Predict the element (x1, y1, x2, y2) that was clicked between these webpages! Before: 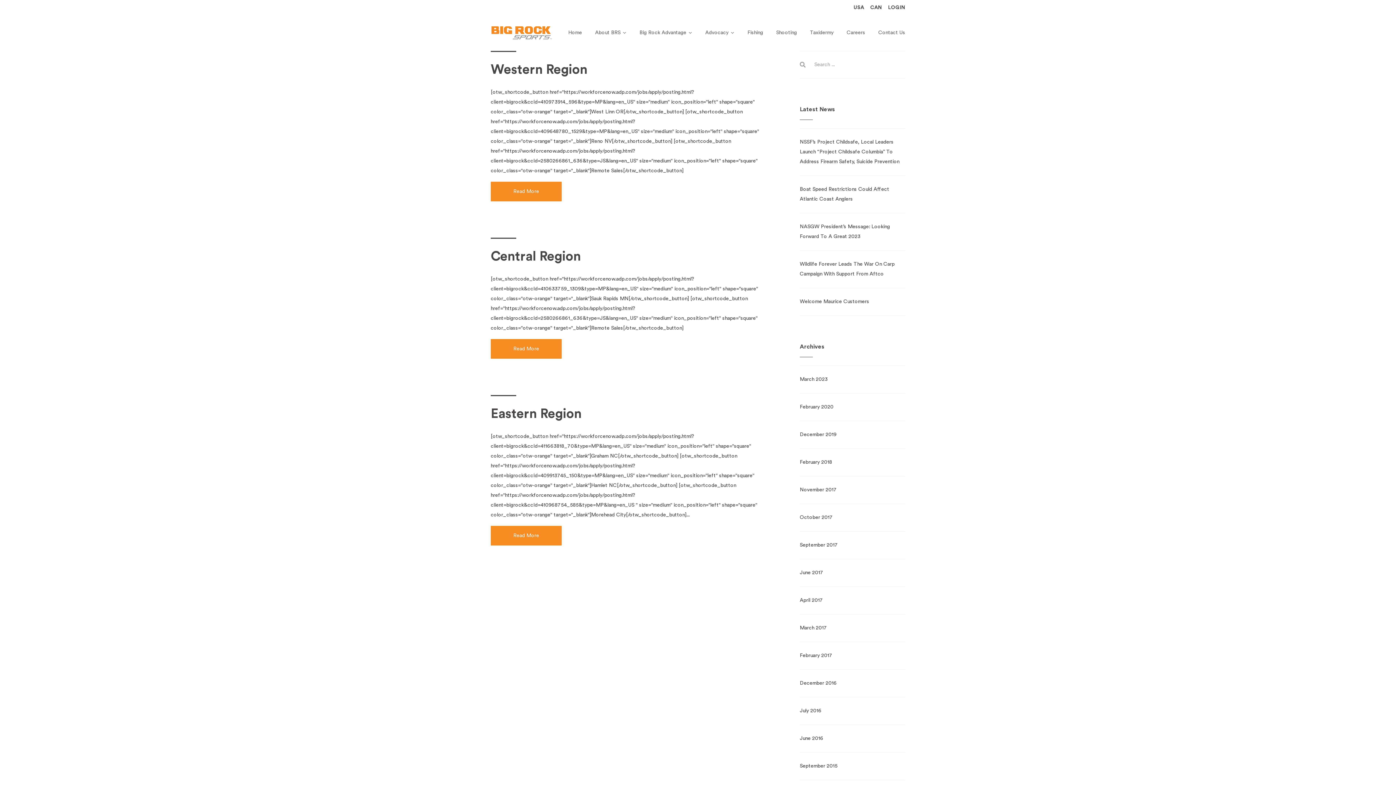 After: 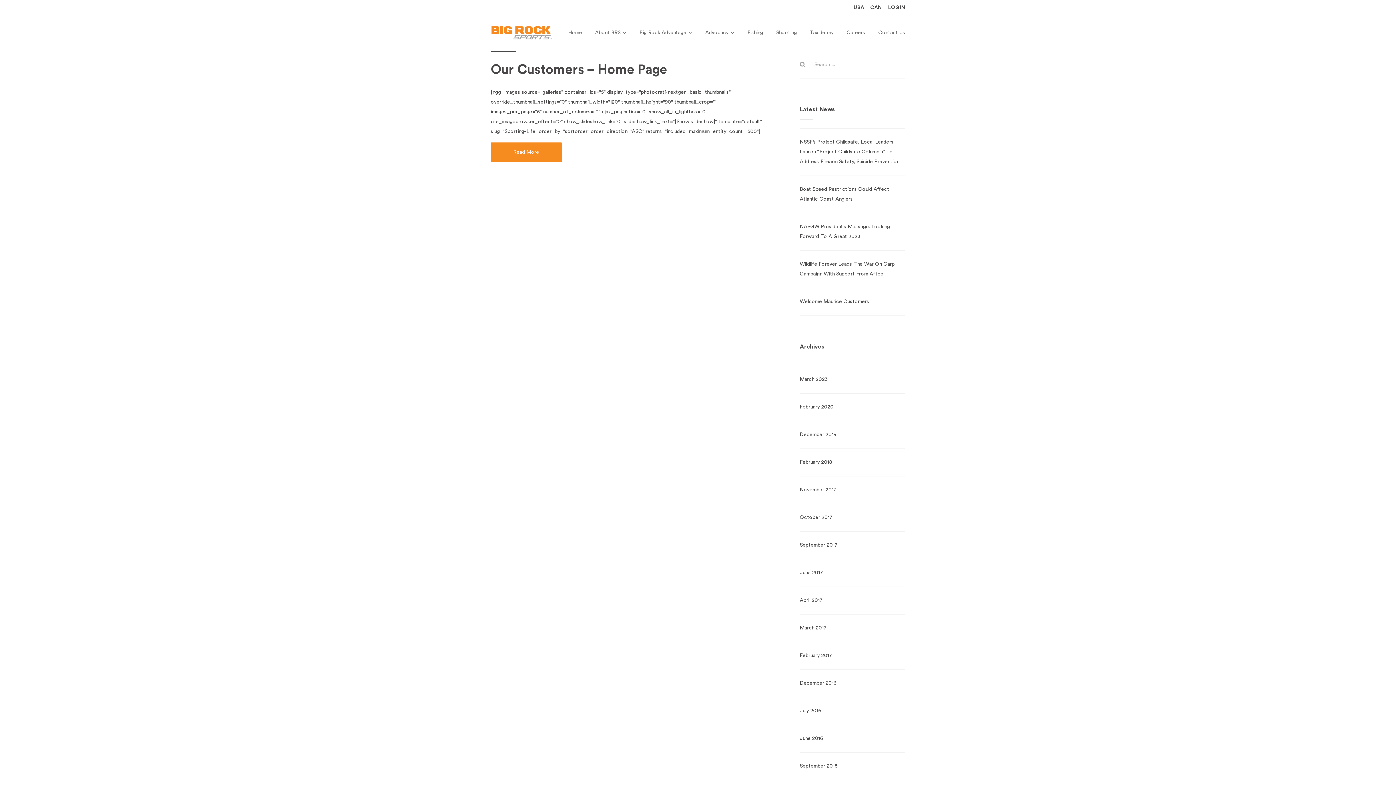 Action: bbox: (800, 642, 832, 669) label: February 2017